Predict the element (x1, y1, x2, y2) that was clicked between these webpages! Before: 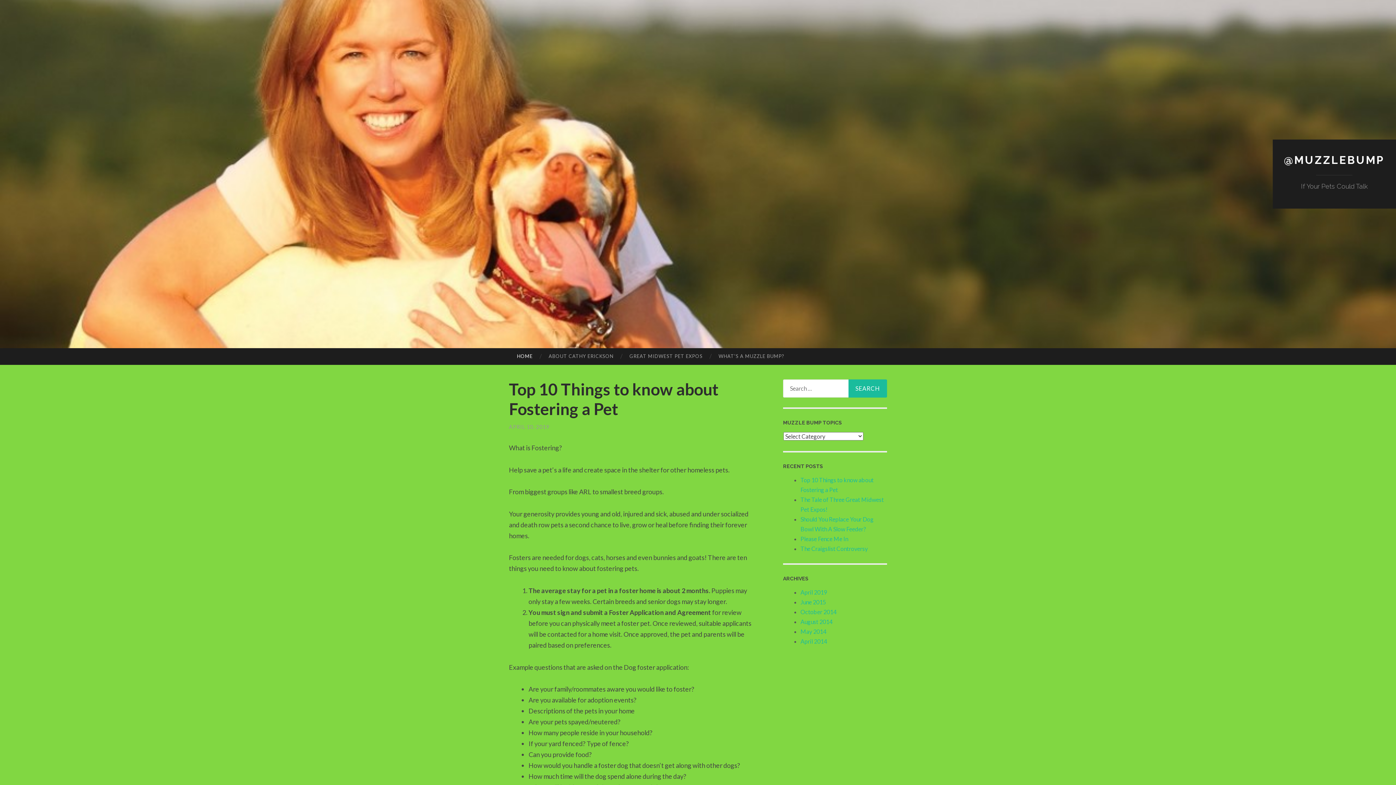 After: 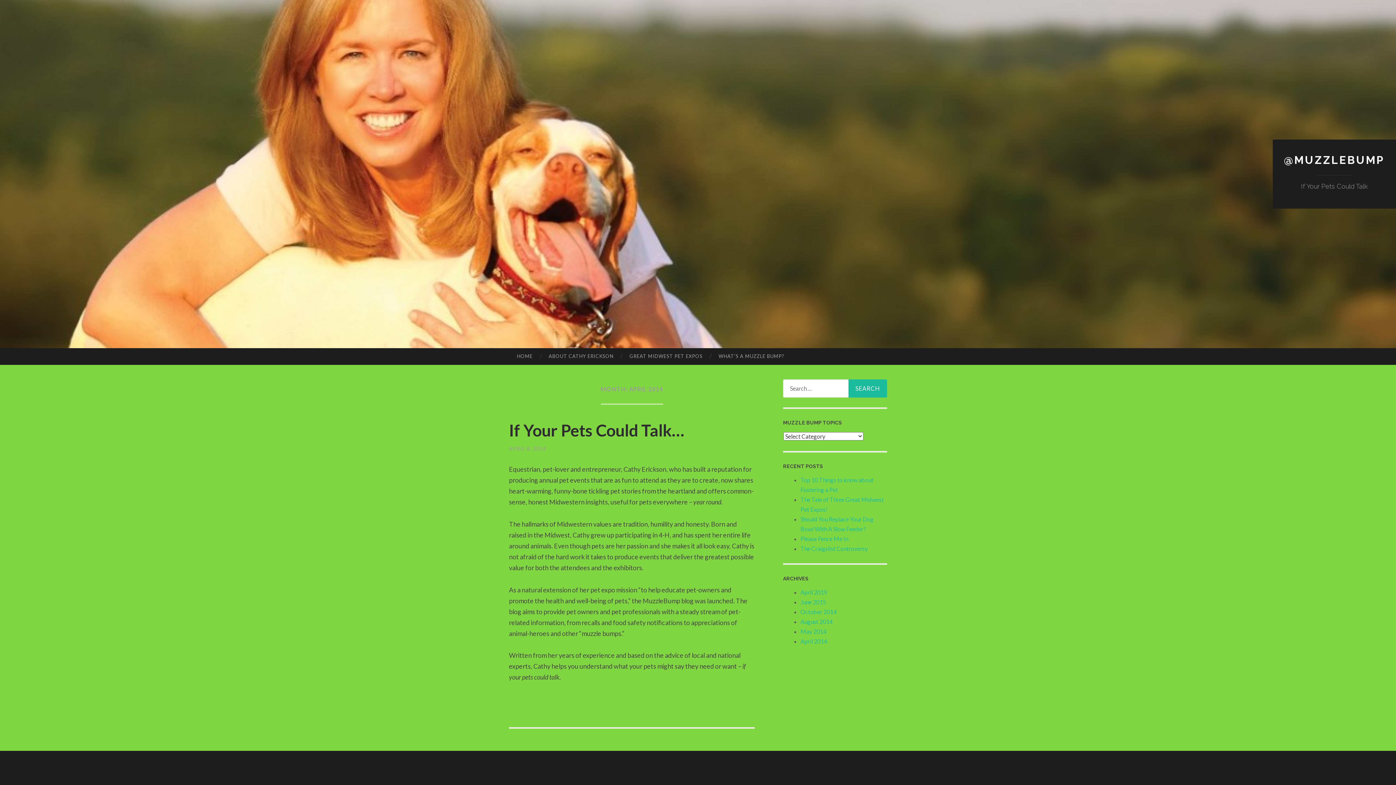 Action: label: April 2014 bbox: (800, 638, 827, 645)